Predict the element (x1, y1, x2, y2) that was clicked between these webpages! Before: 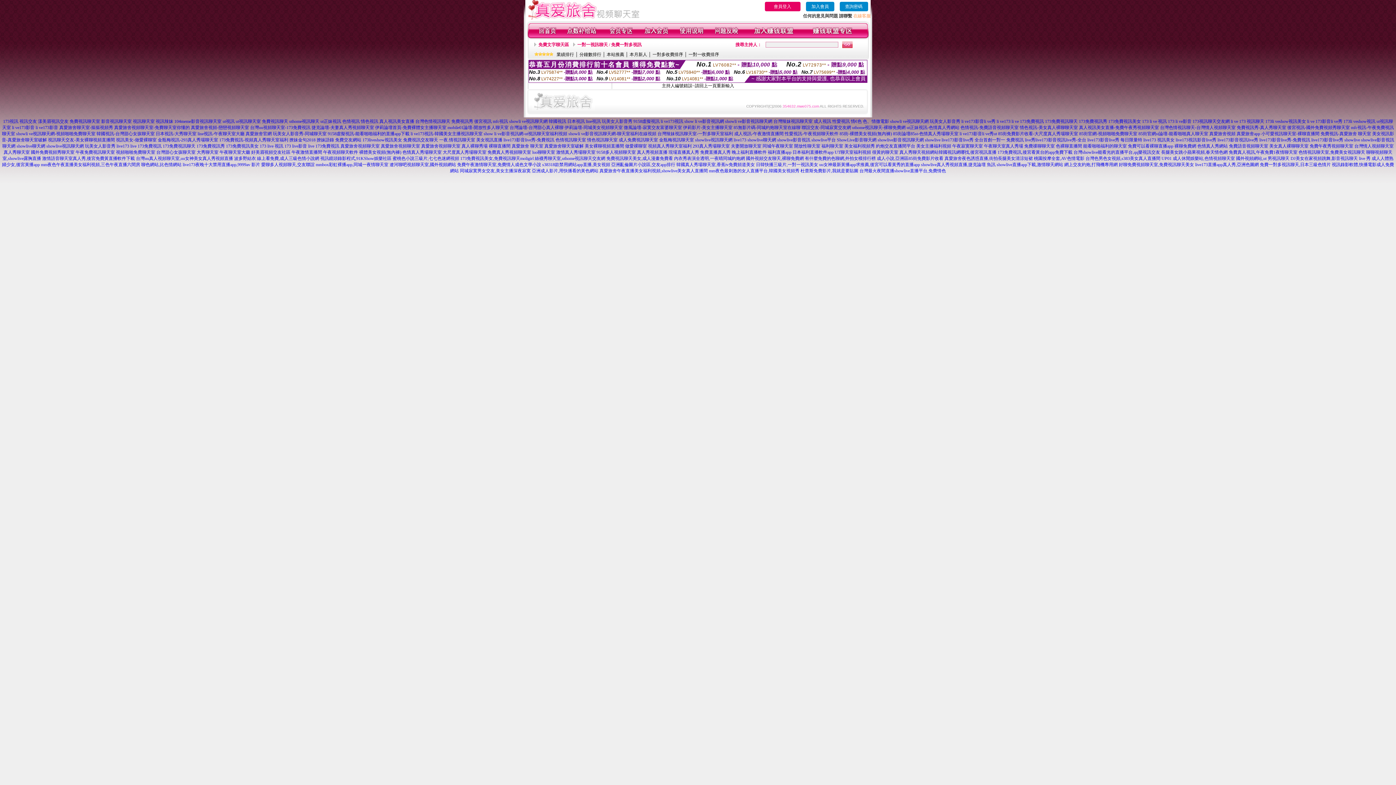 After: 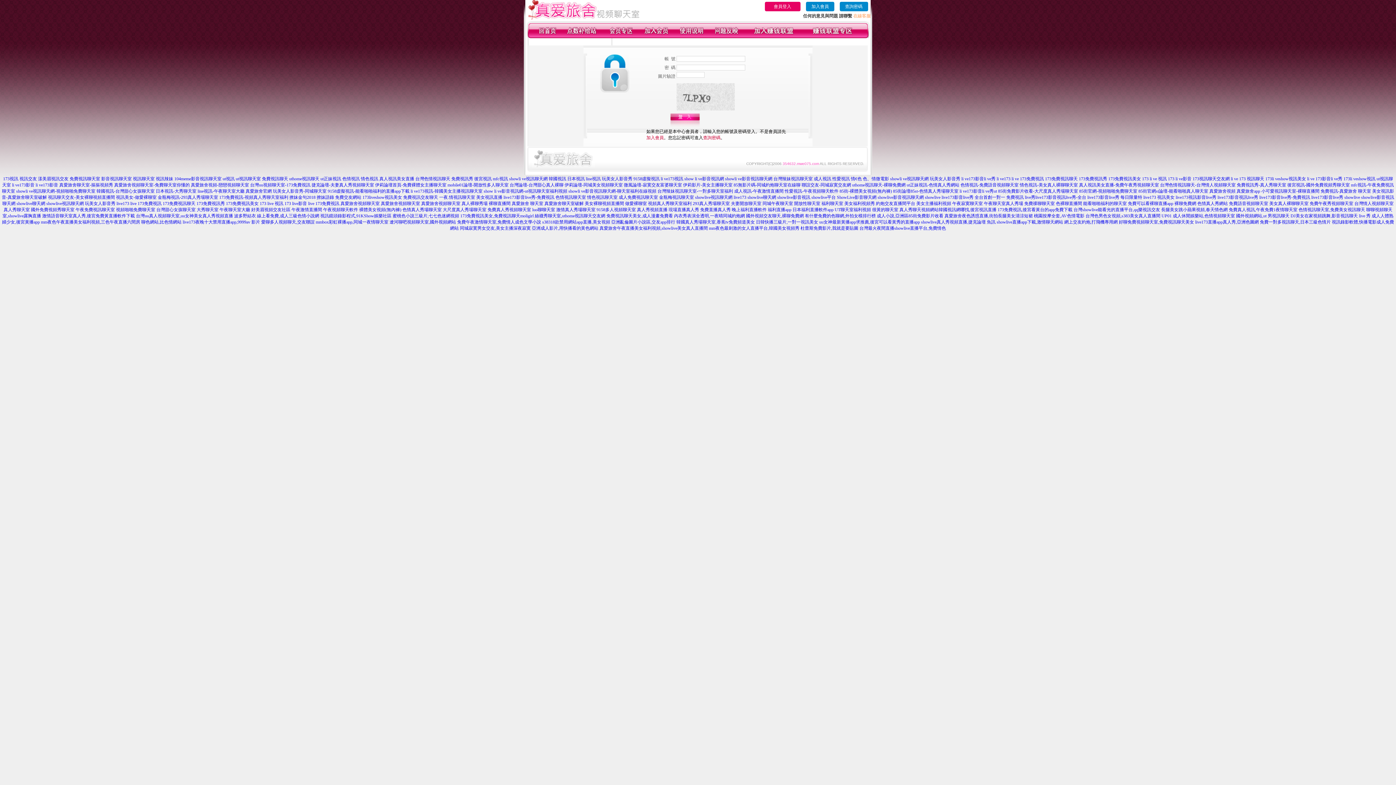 Action: bbox: (679, 34, 703, 39)